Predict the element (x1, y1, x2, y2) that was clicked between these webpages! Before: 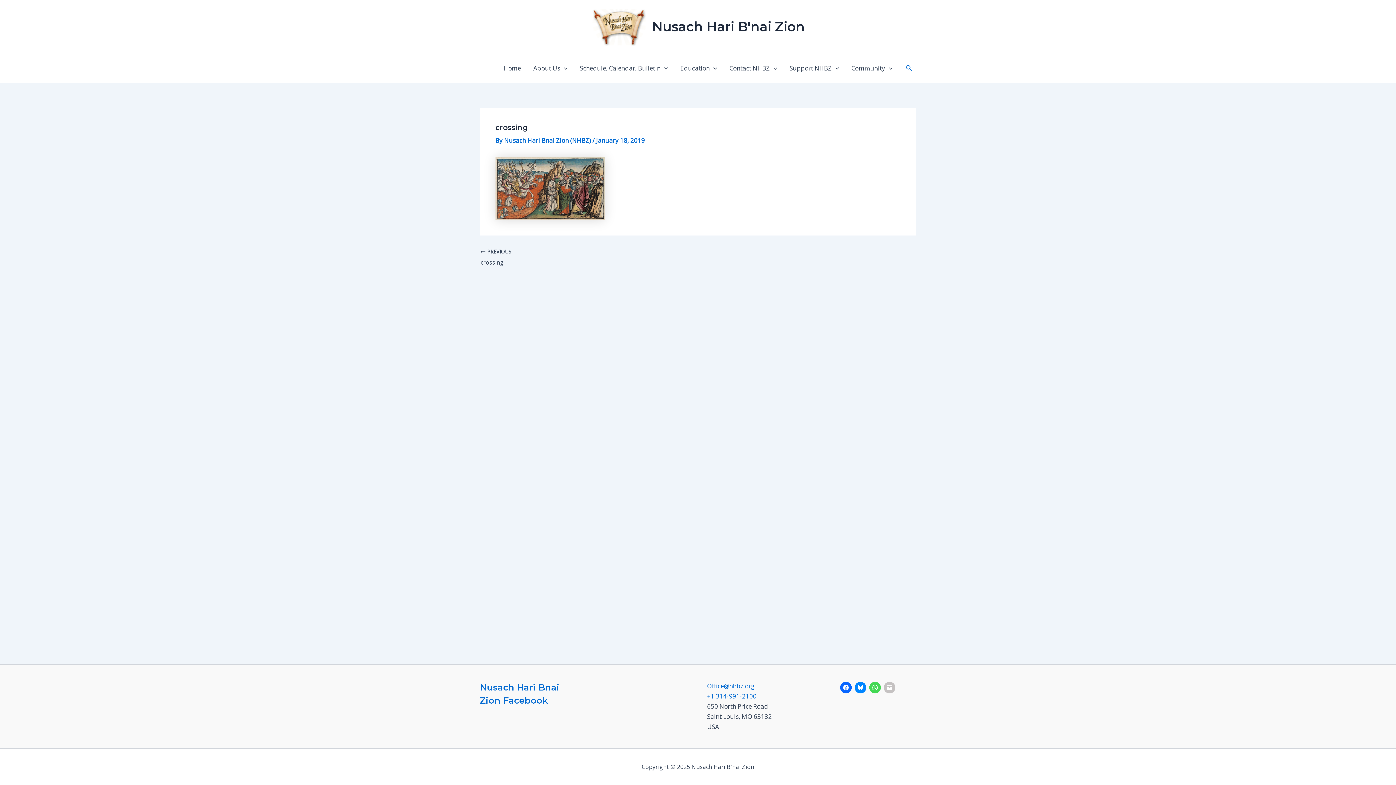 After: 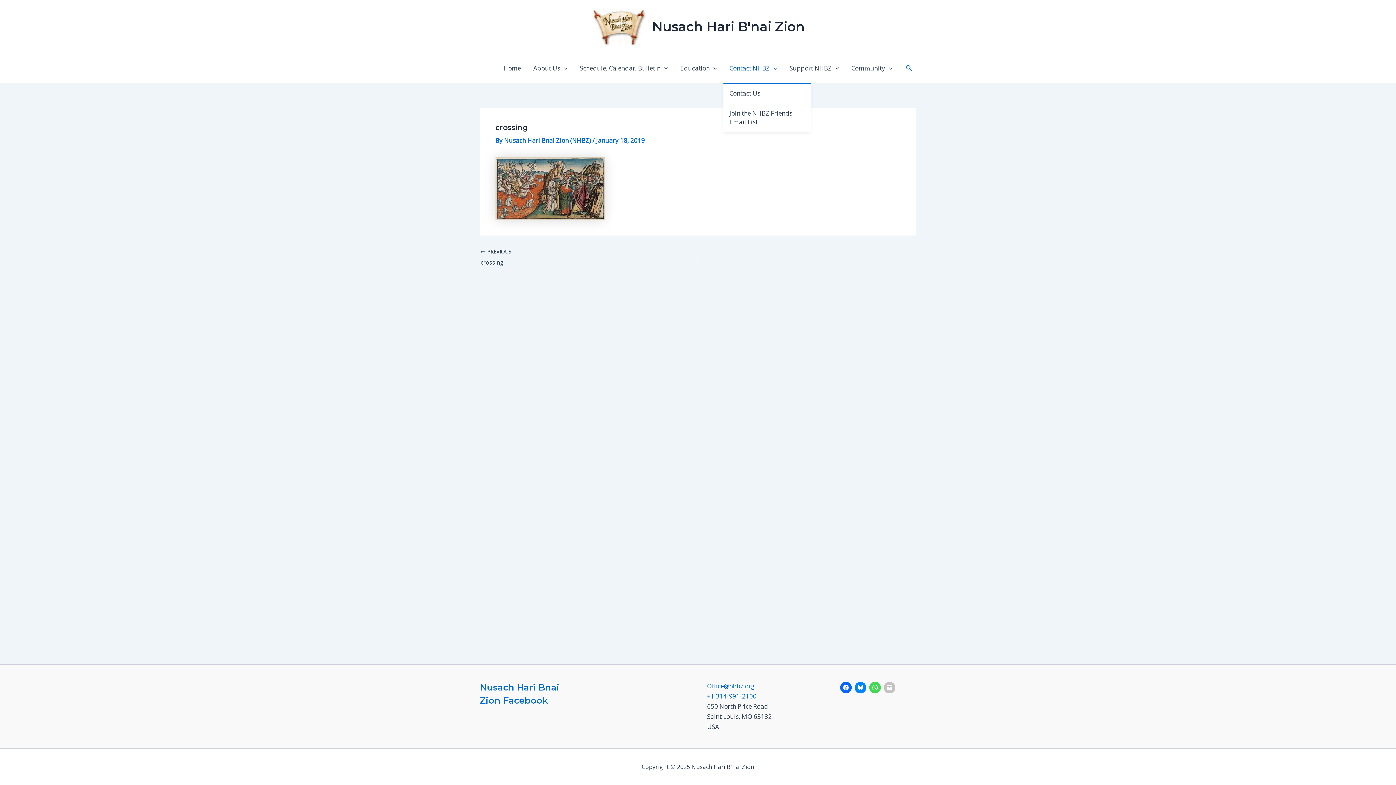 Action: bbox: (723, 53, 783, 82) label: Contact NHBZ